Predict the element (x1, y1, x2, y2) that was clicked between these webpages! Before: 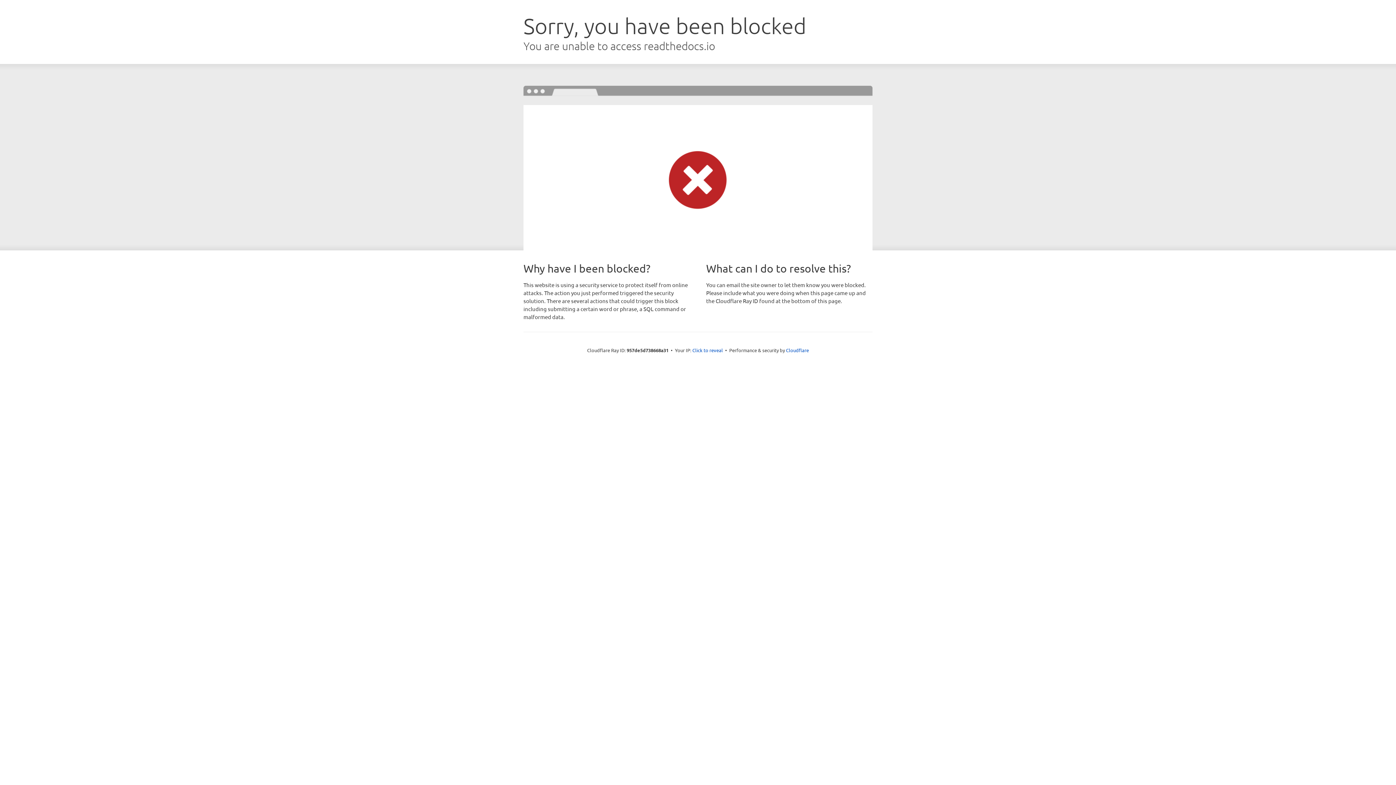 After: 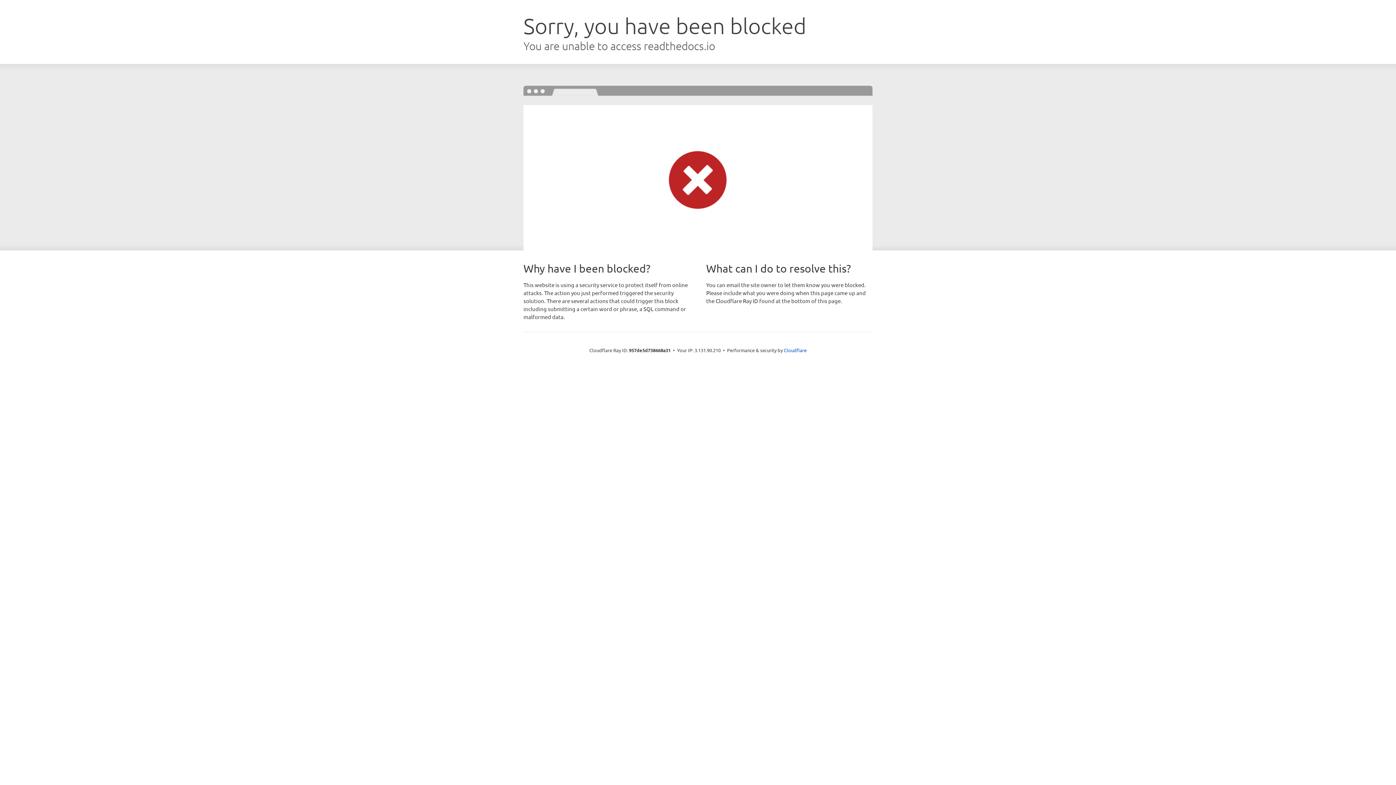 Action: label: Click to reveal bbox: (692, 346, 723, 353)